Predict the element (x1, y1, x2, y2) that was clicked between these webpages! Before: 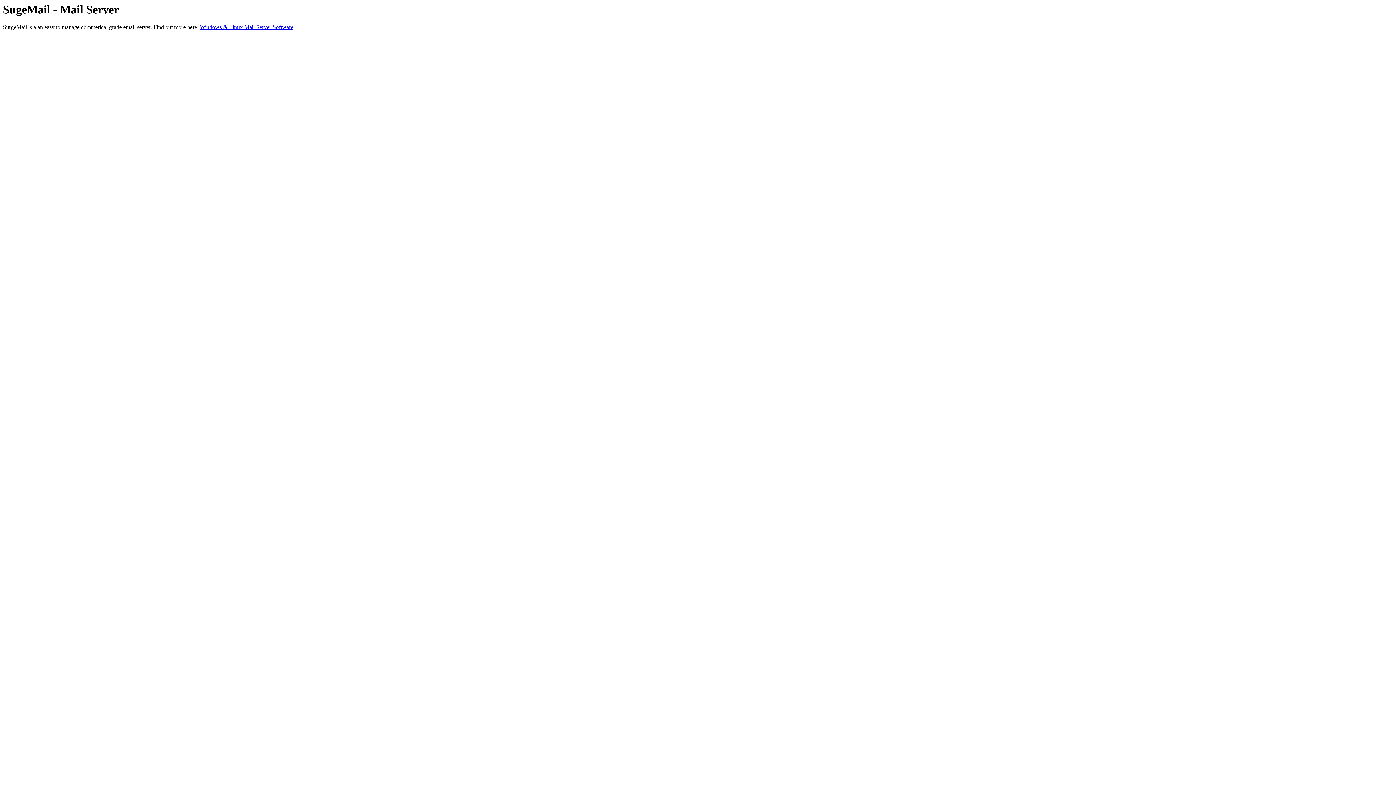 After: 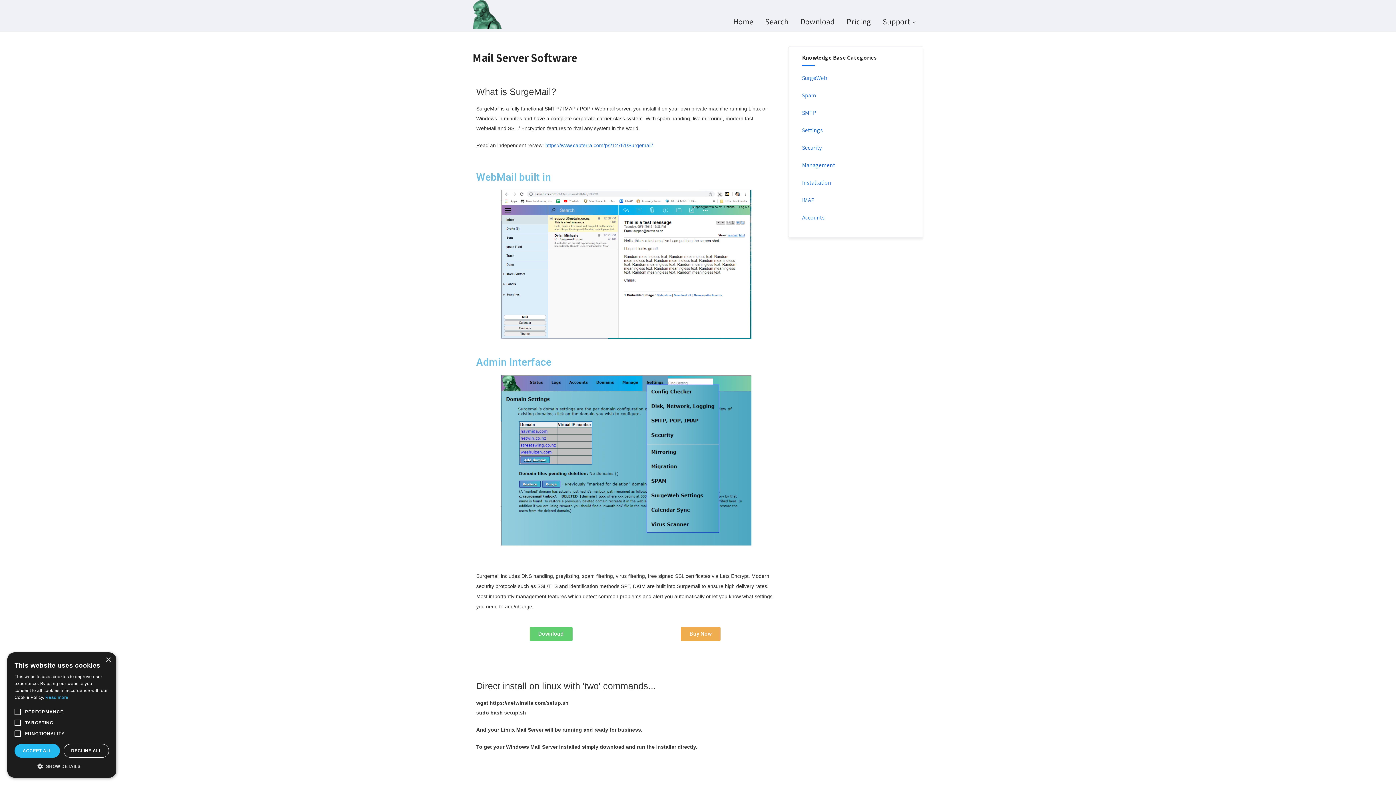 Action: label: Windows & Linux Mail Server Software bbox: (200, 24, 293, 30)